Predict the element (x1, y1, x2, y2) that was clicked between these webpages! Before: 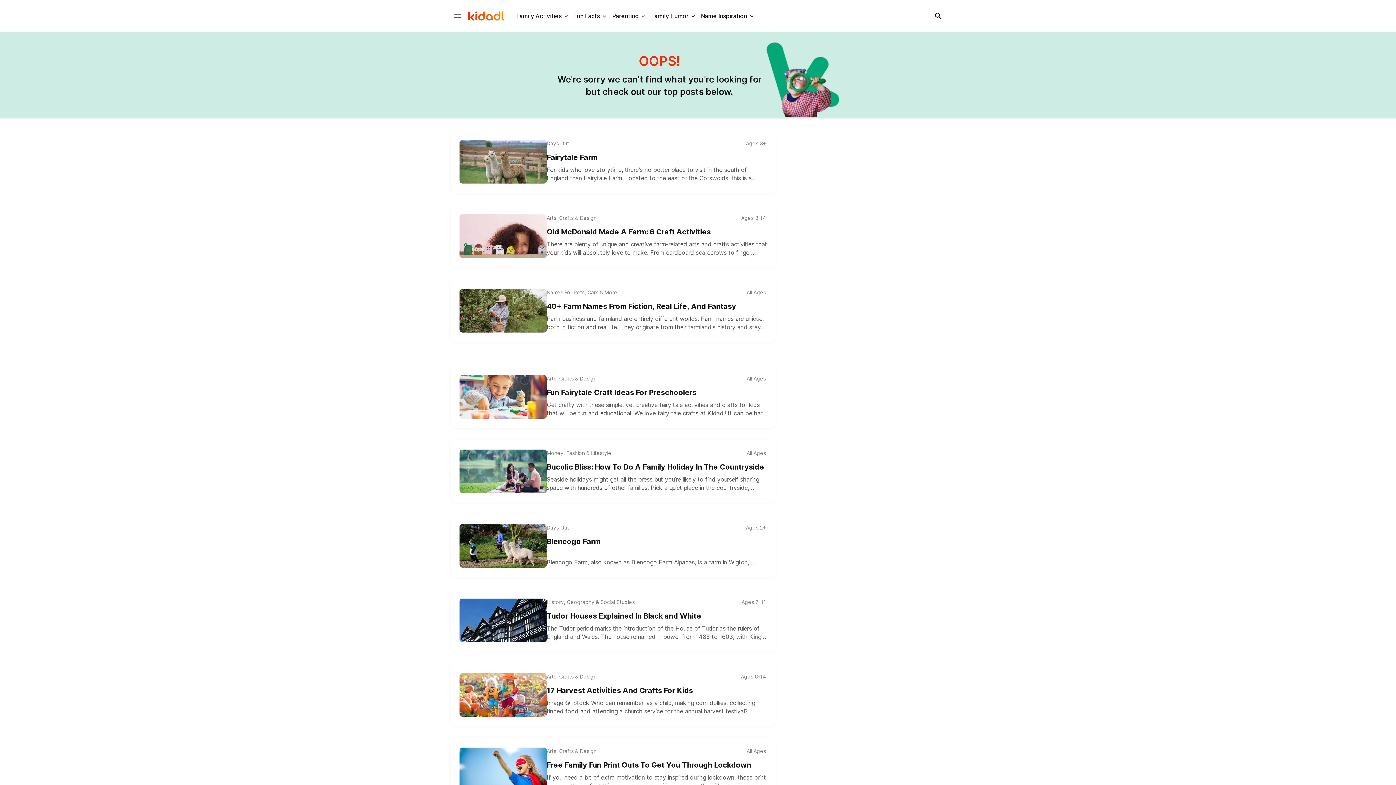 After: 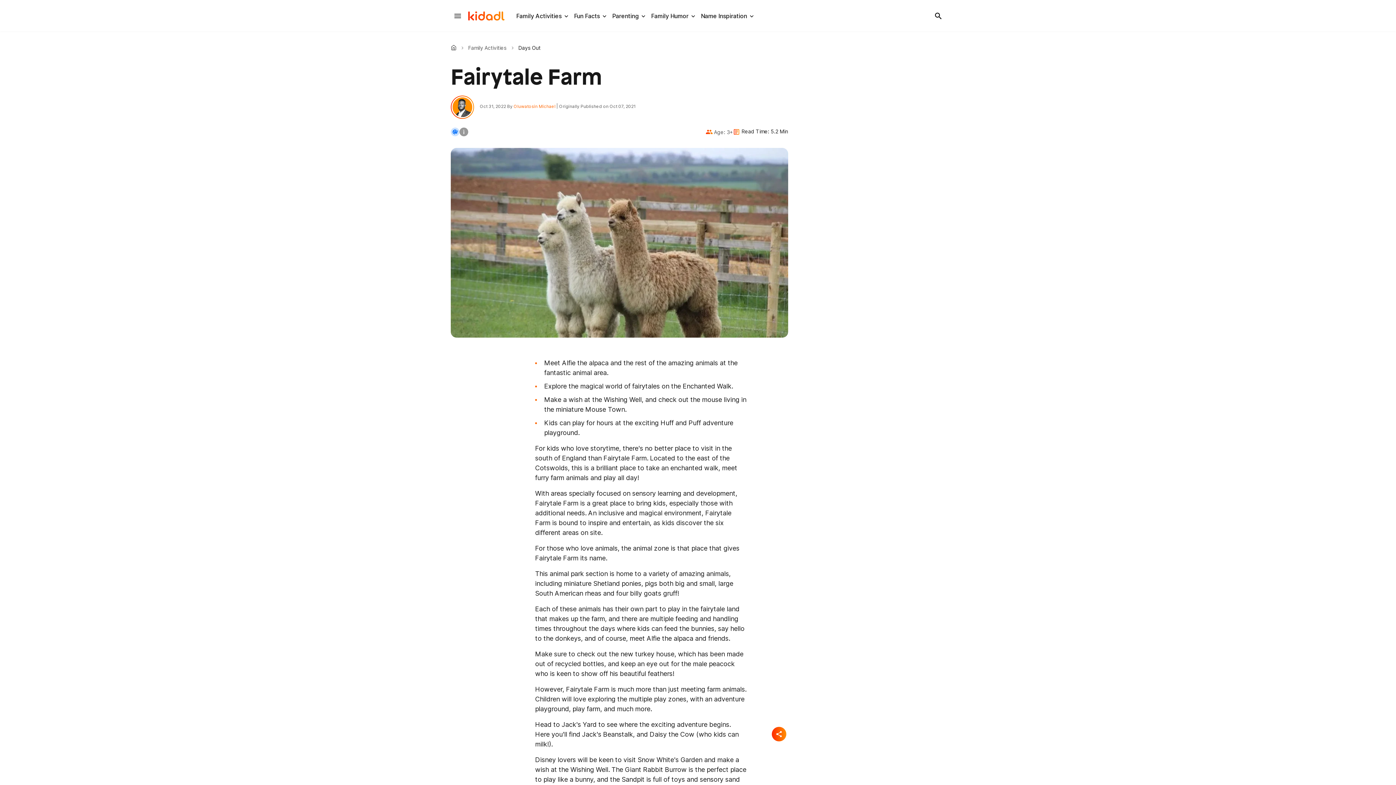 Action: bbox: (459, 139, 546, 183) label: Fairytale Farm